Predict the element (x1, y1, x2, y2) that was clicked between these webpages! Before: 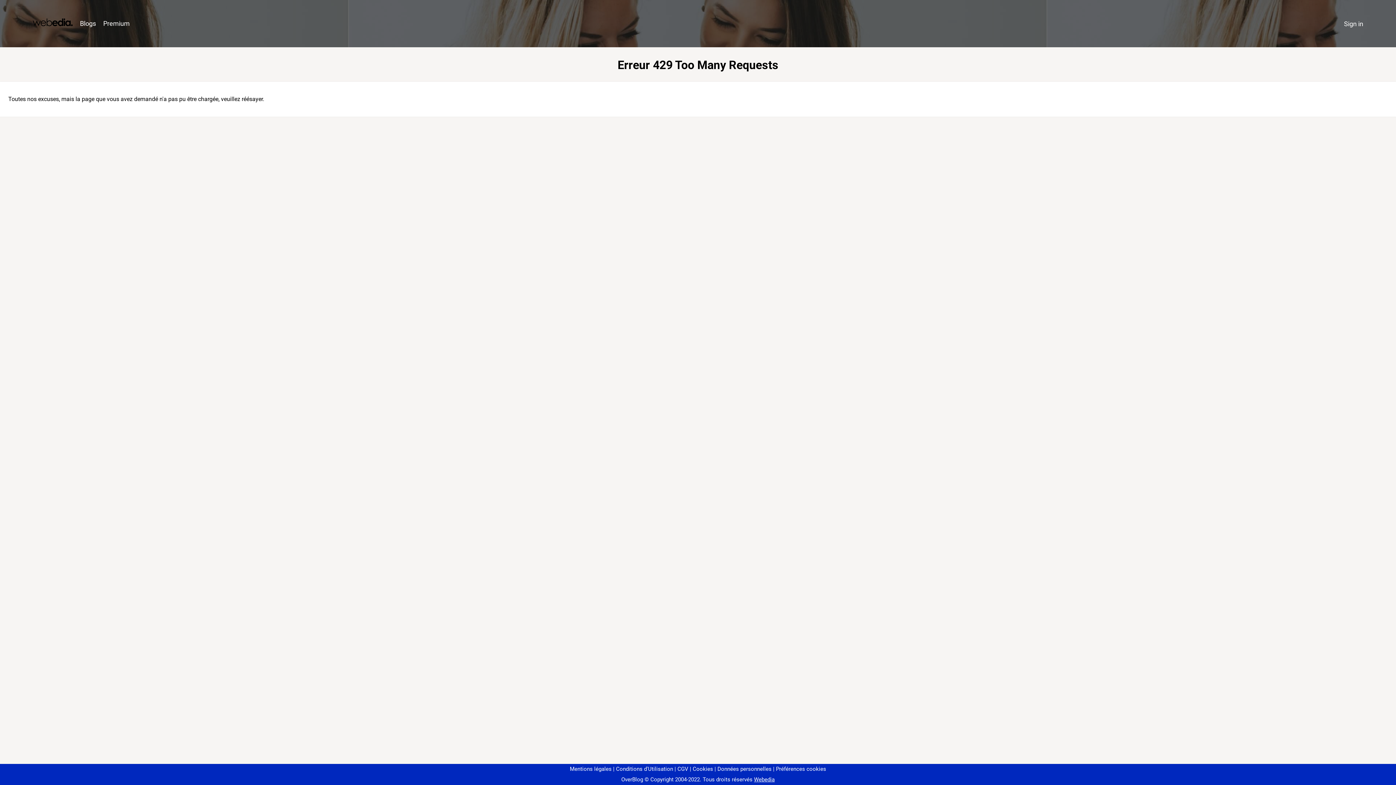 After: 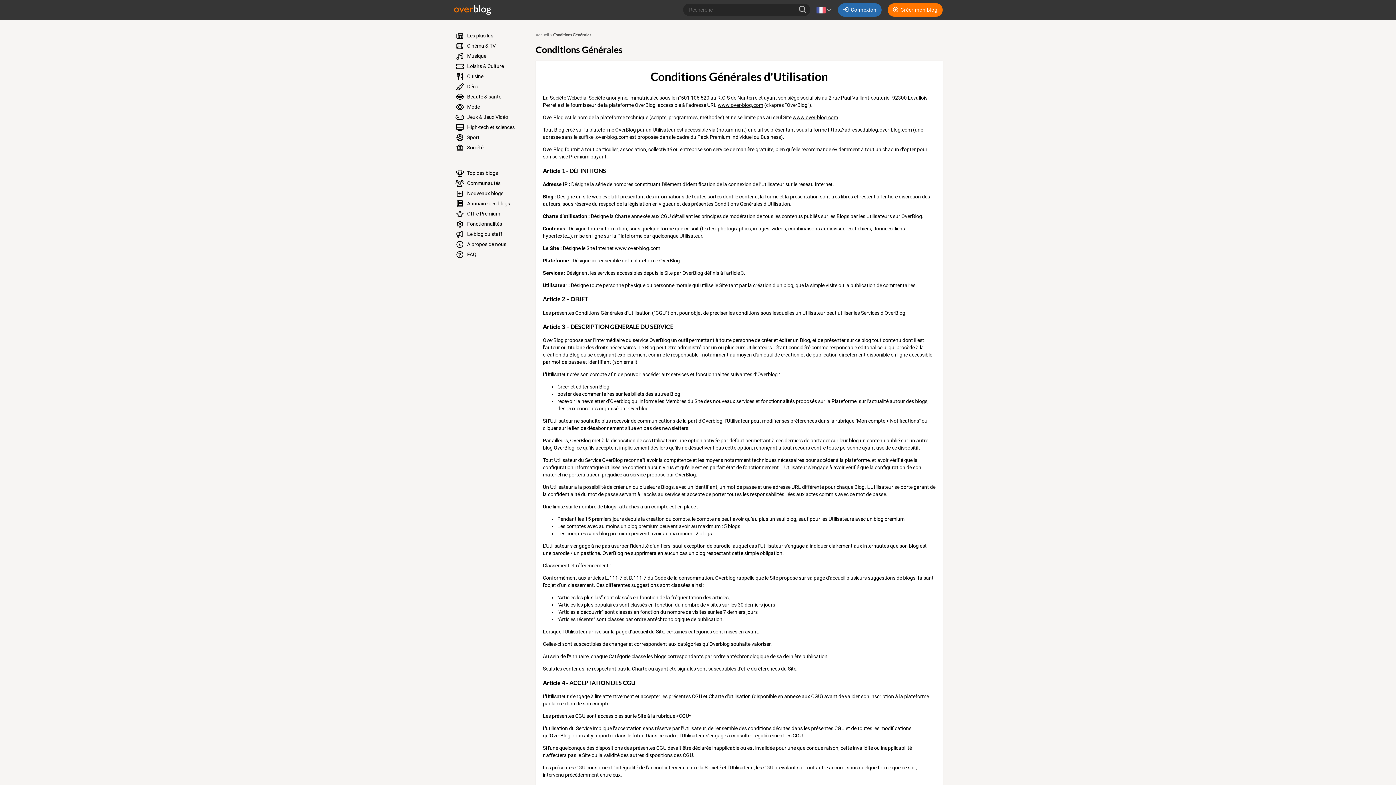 Action: label: Conditions d'Utilisation bbox: (613, 766, 673, 772)